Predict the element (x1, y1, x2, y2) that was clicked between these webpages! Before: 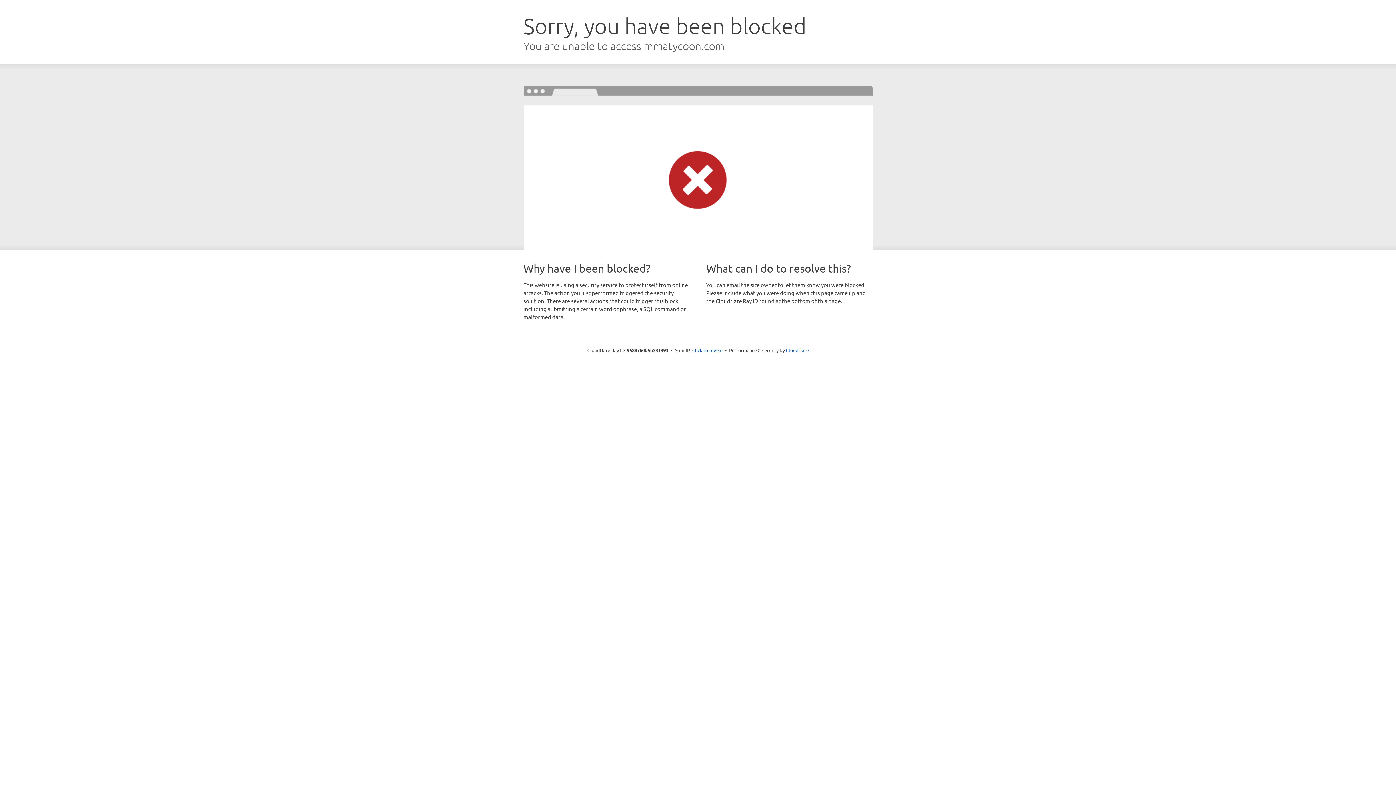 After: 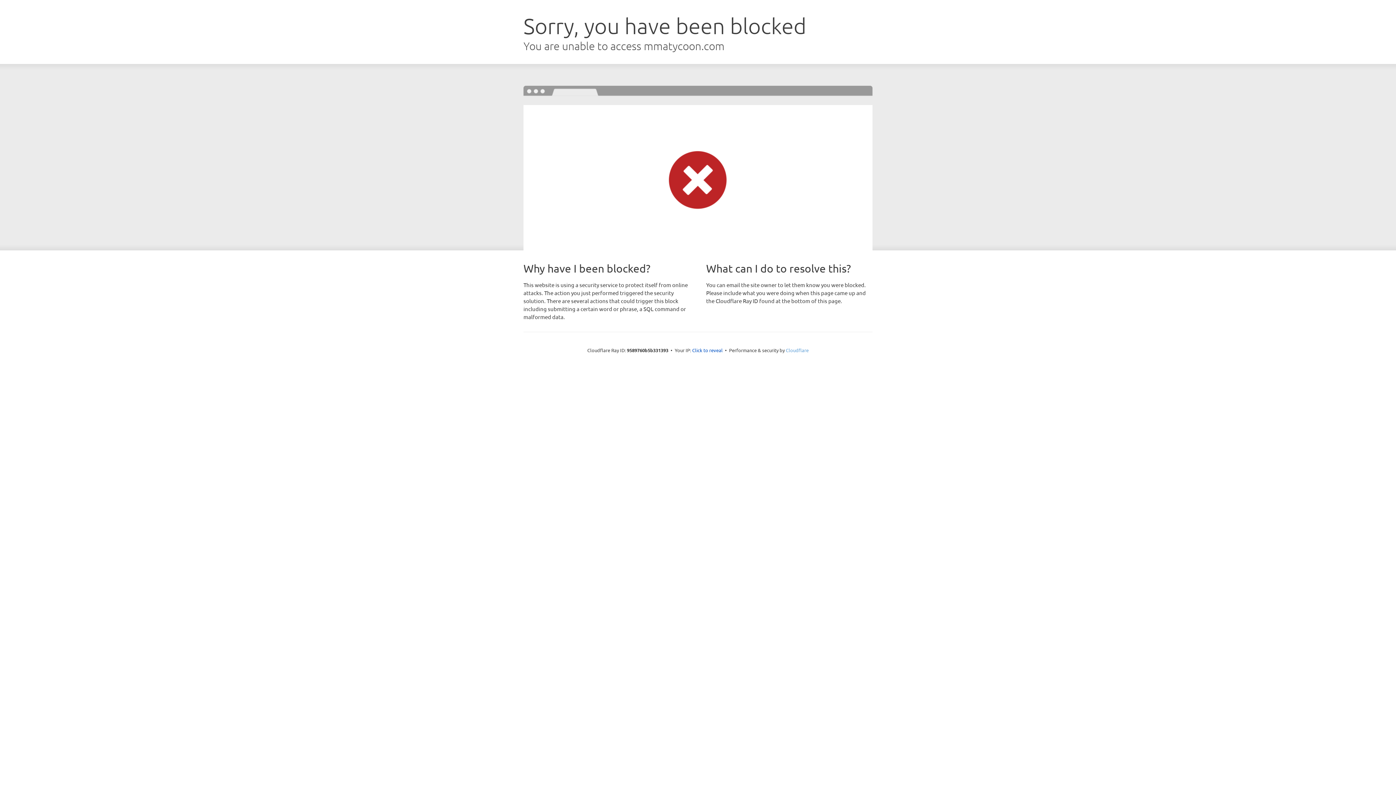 Action: label: Cloudflare bbox: (786, 347, 808, 353)